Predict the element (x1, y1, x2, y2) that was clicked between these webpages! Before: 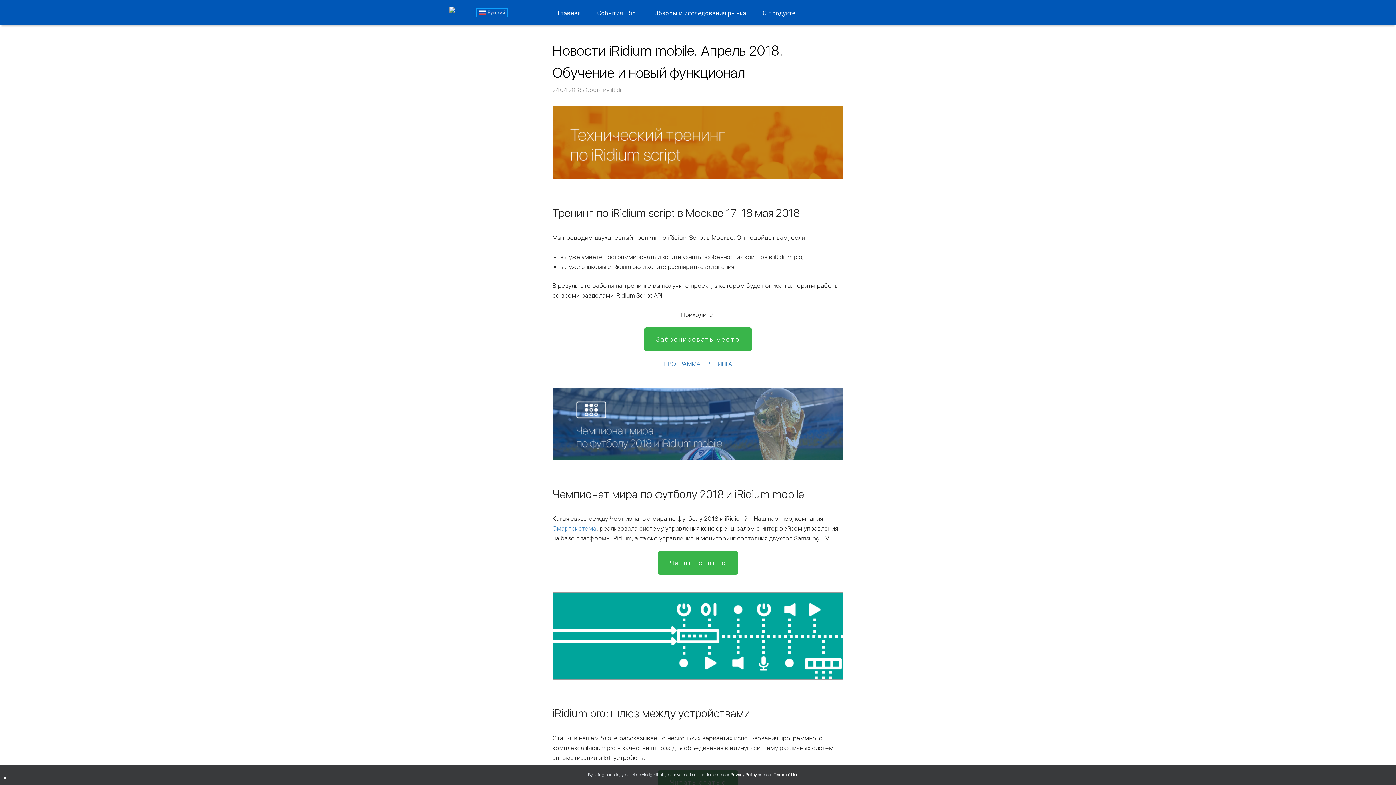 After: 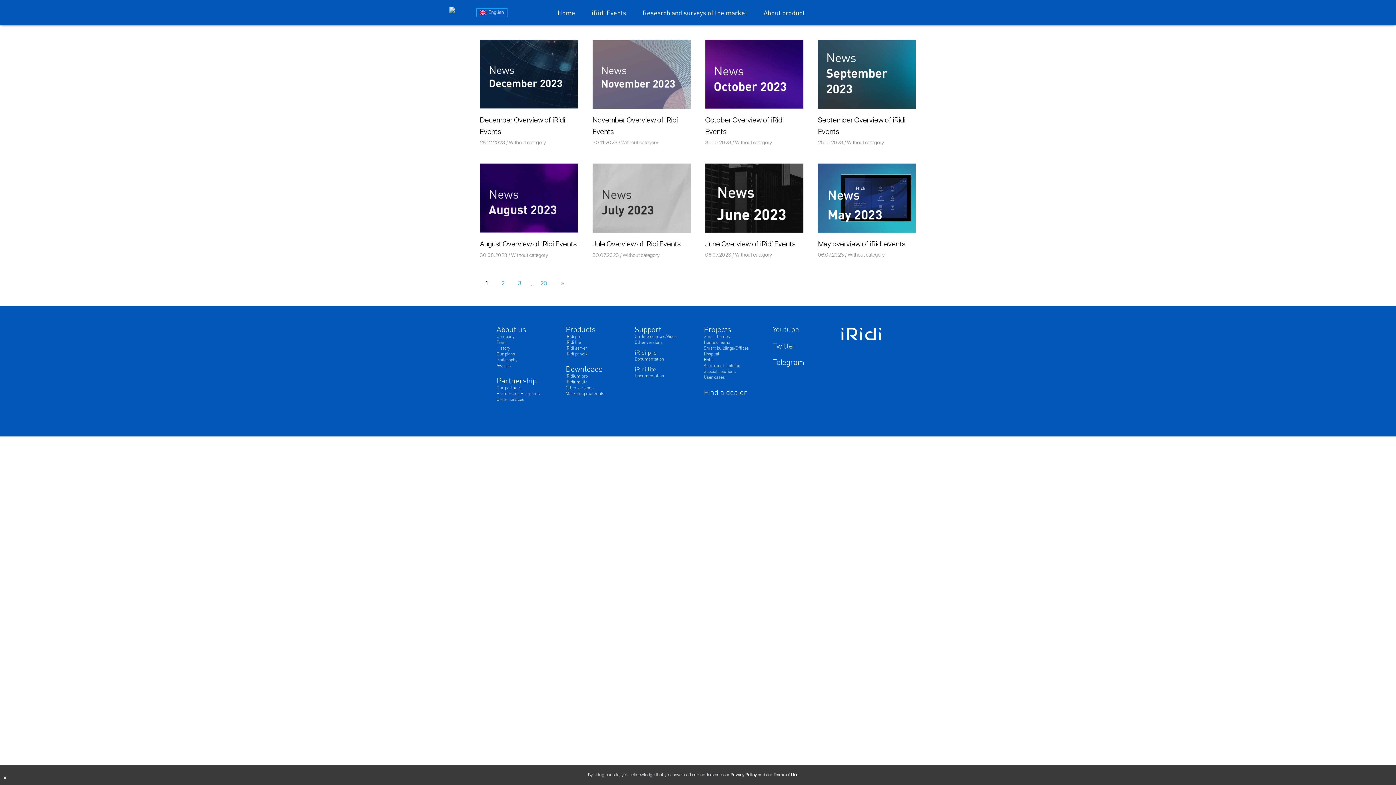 Action: bbox: (443, 7, 455, 15)